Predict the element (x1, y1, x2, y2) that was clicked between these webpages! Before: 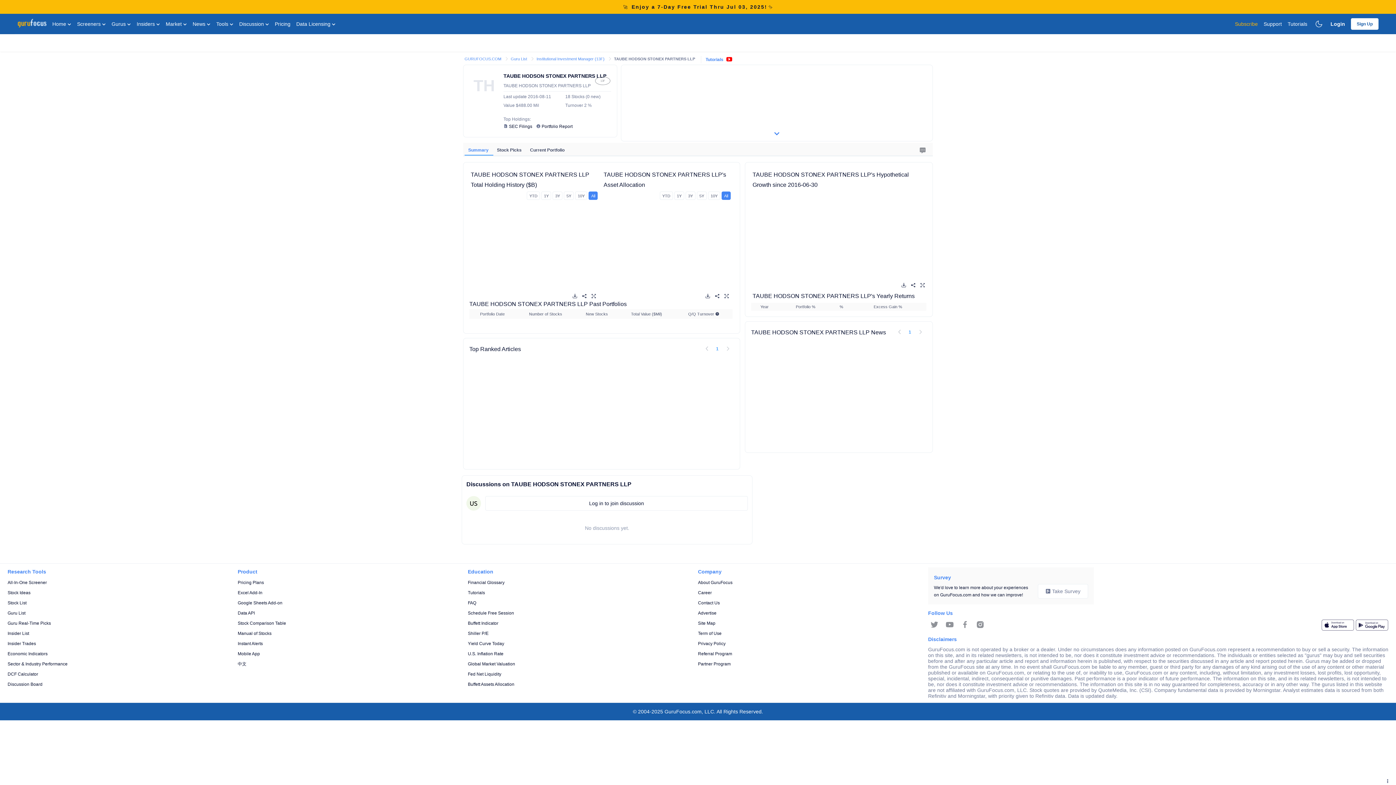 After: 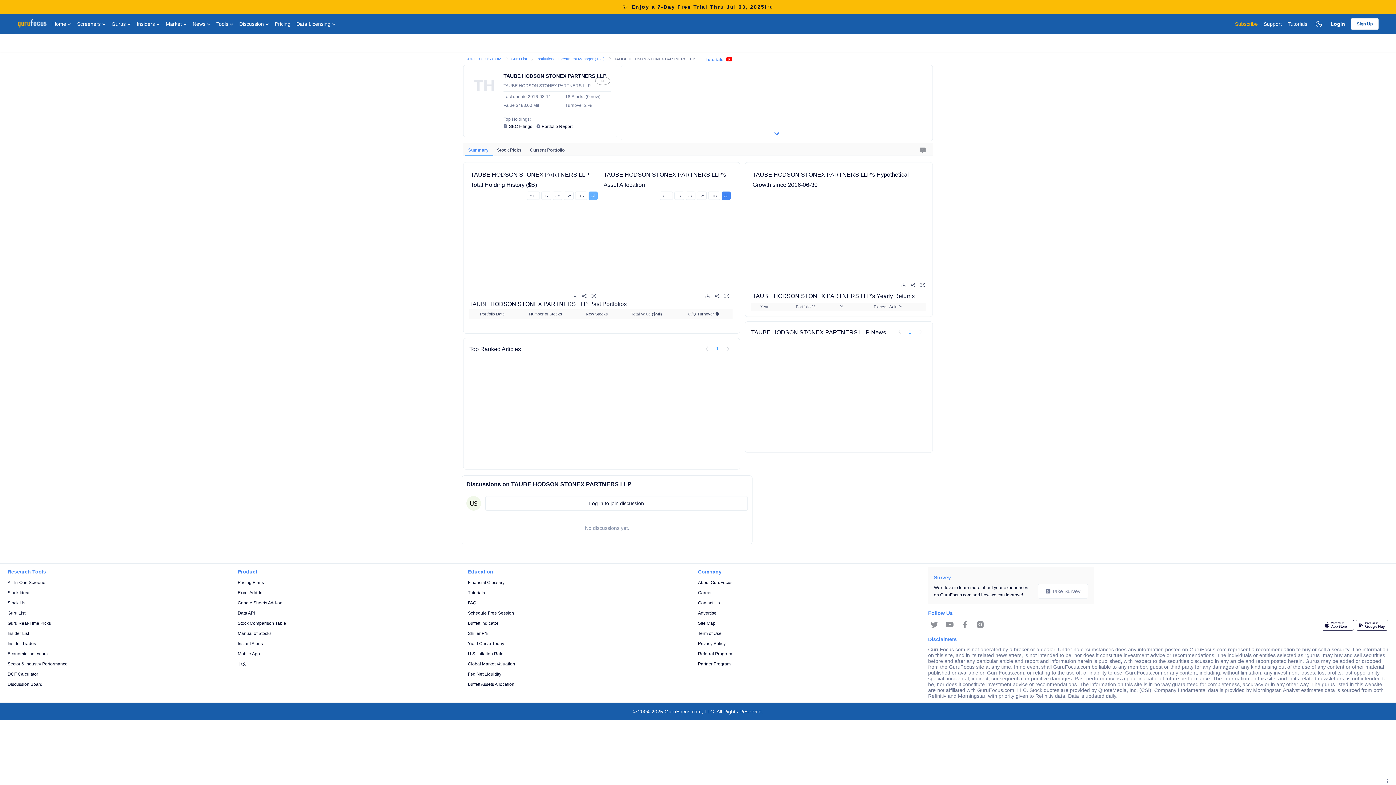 Action: label: All bbox: (588, 191, 597, 200)